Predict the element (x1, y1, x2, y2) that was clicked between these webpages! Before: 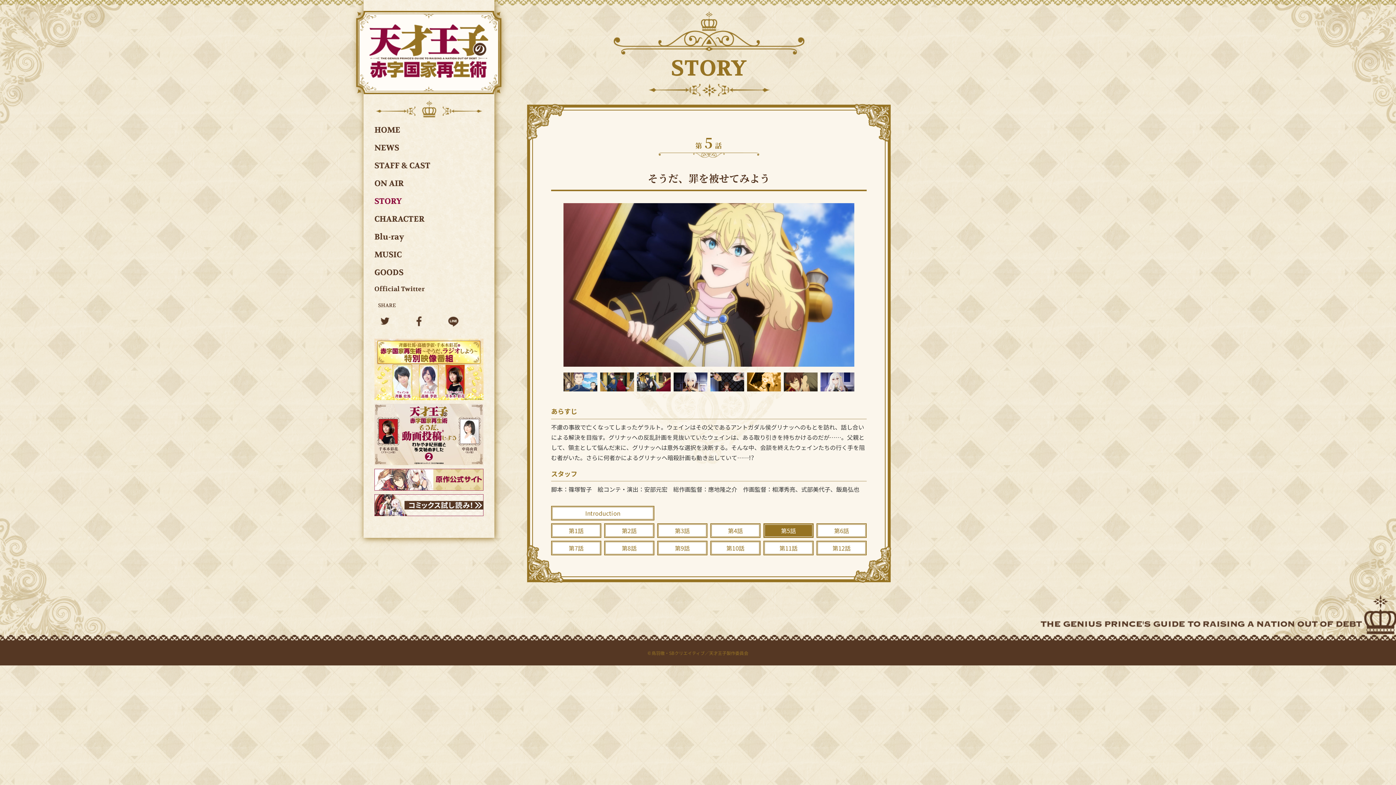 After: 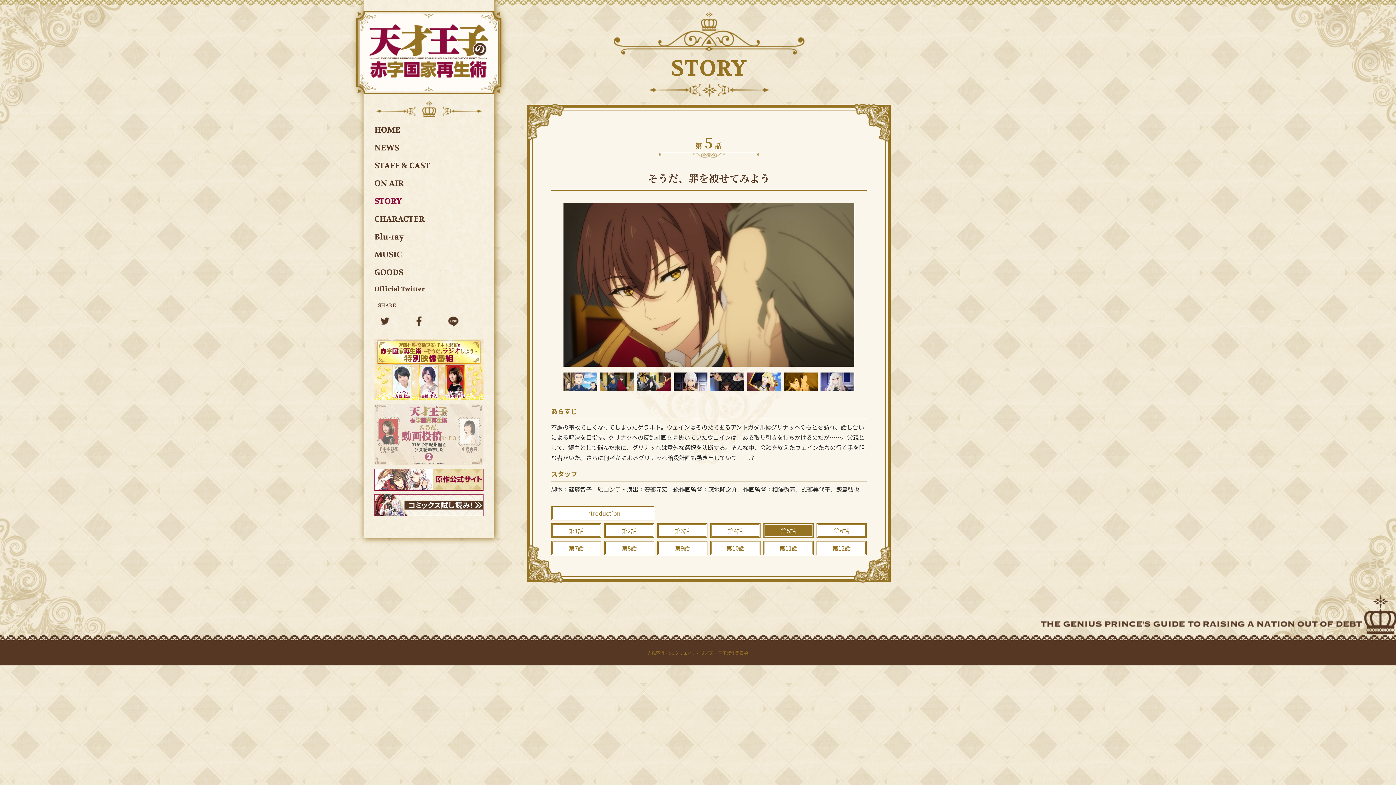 Action: bbox: (374, 456, 483, 464)